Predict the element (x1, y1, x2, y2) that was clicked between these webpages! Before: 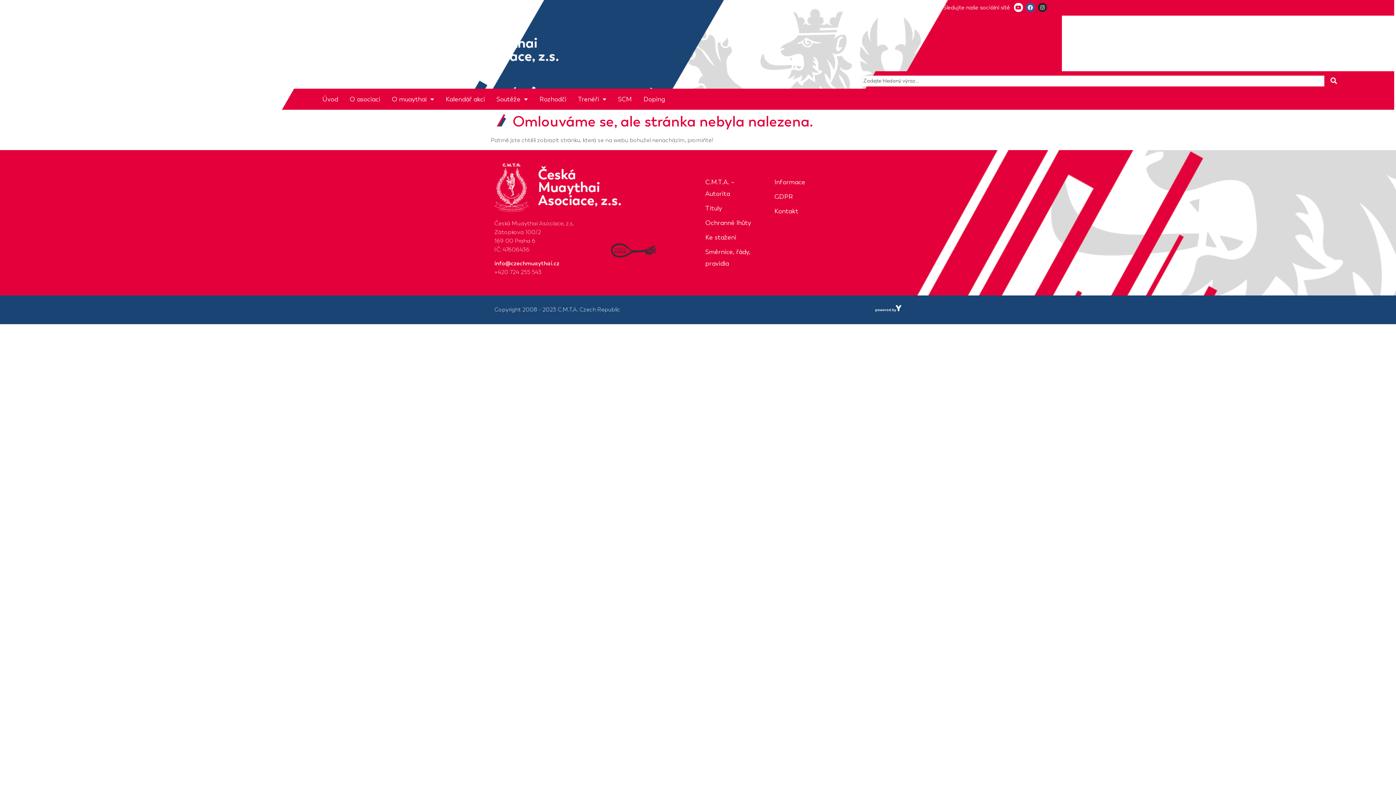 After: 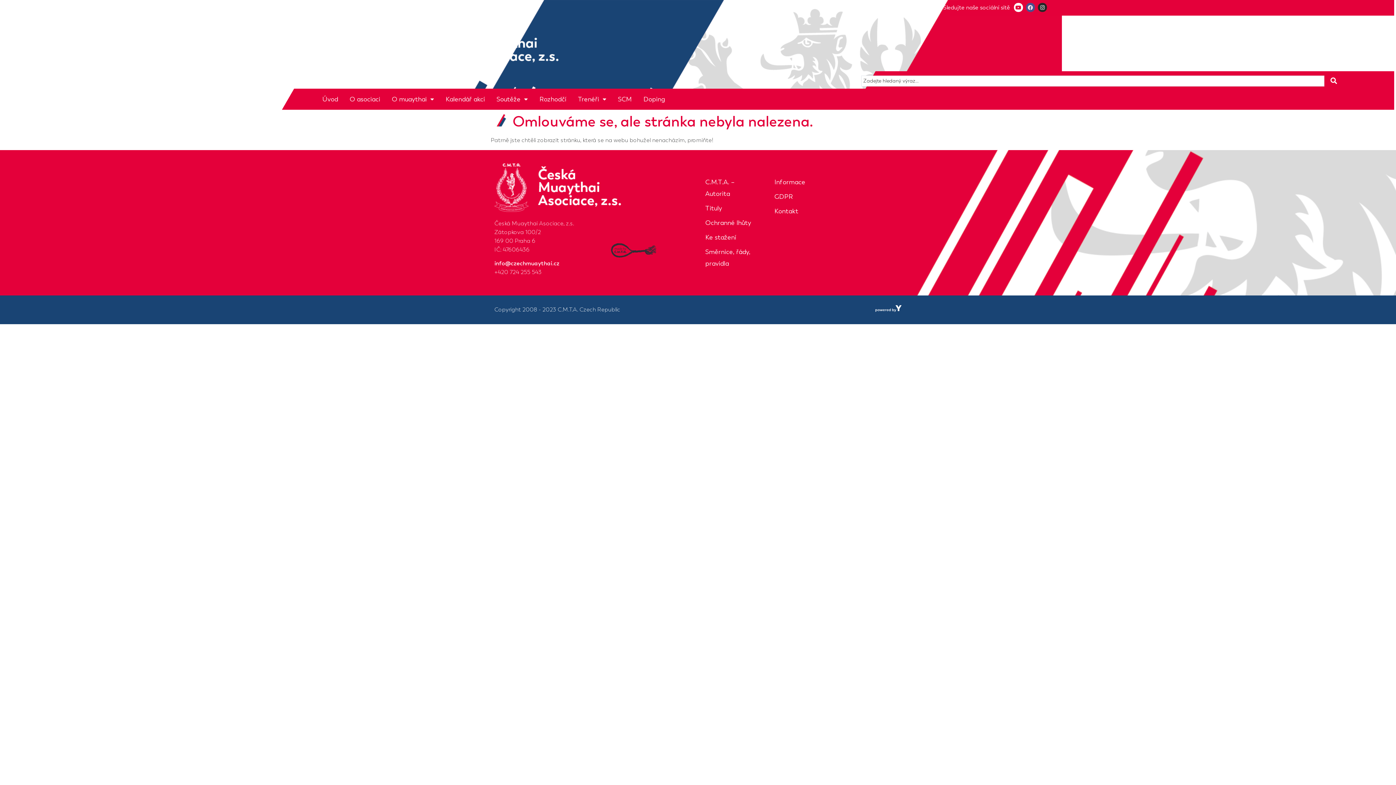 Action: bbox: (1026, 2, 1035, 12) label: Facebook